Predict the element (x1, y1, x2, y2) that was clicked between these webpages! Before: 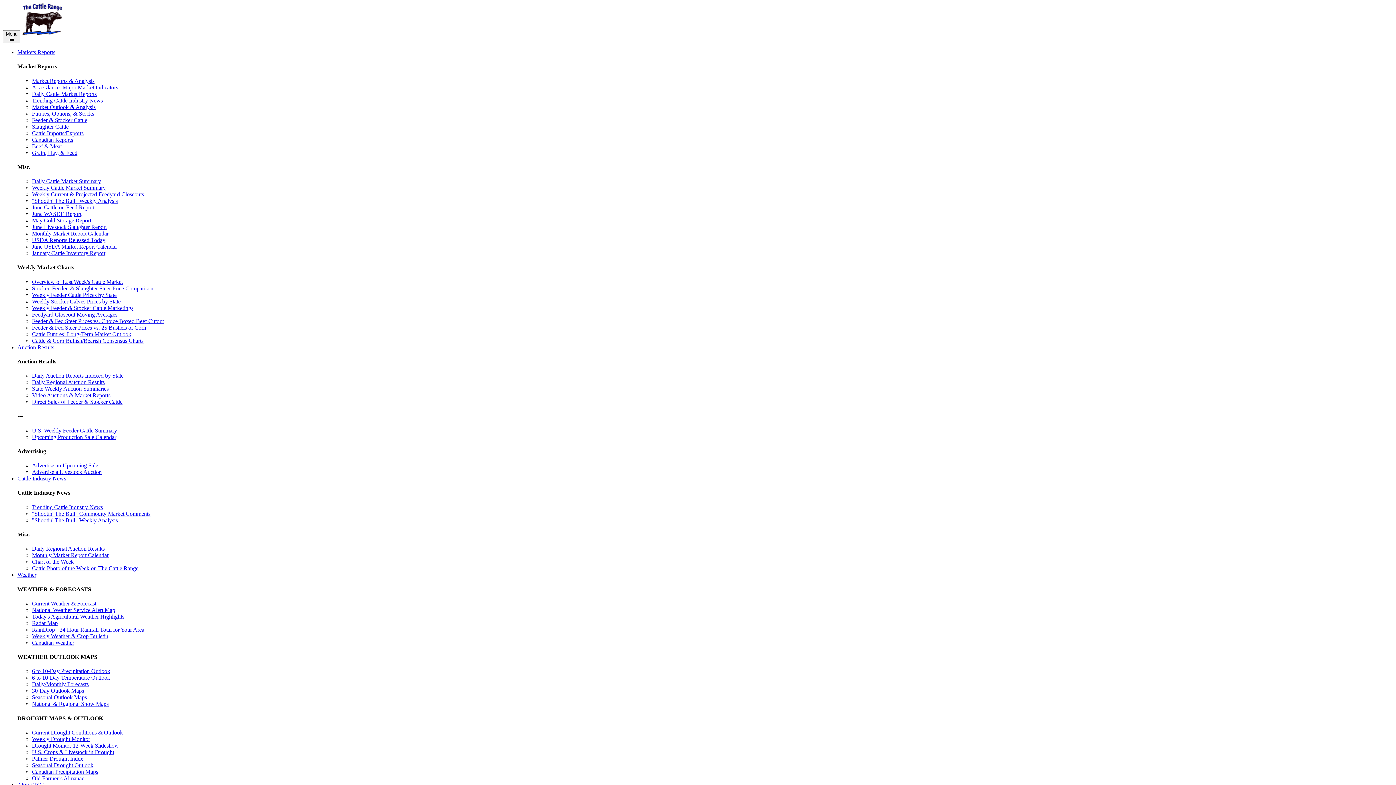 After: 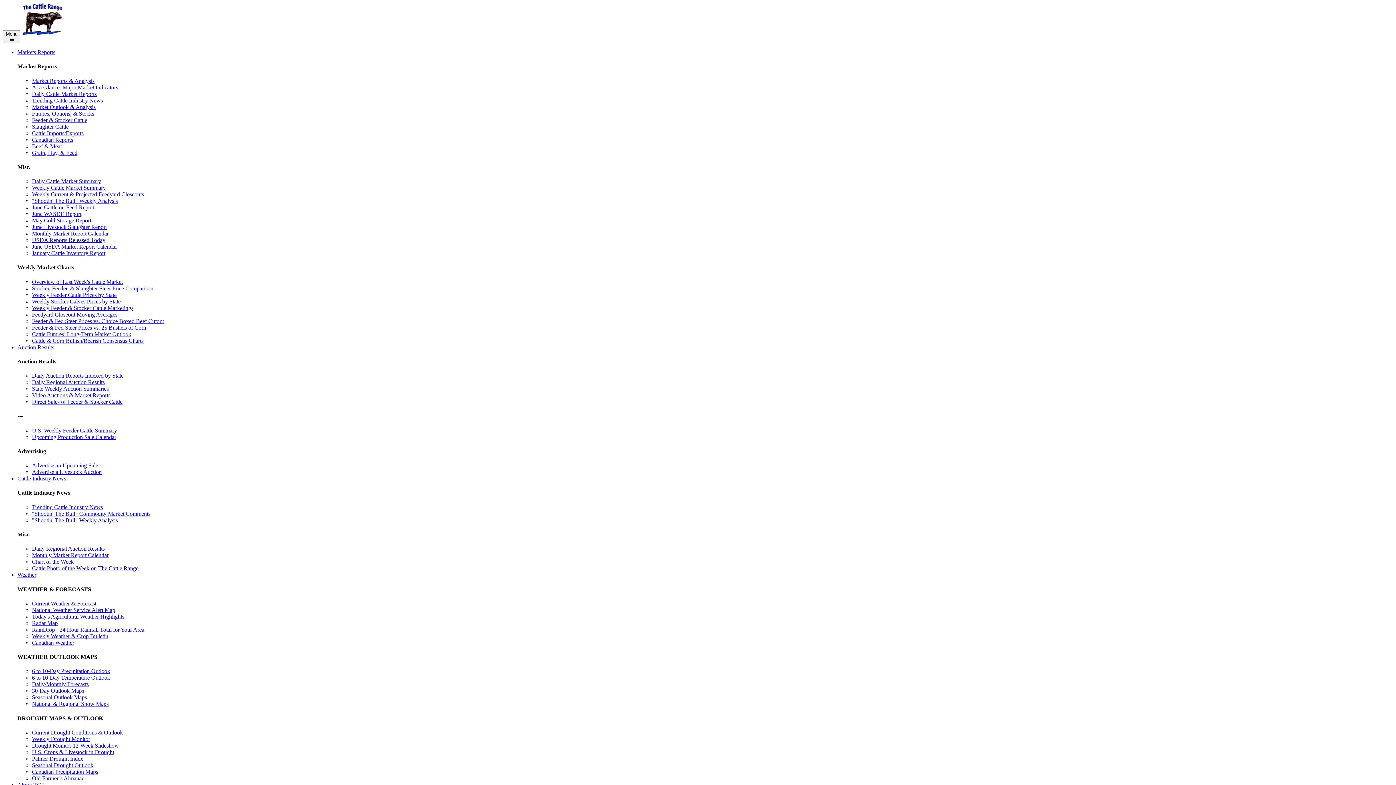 Action: label: January Cattle Inventory Report bbox: (32, 250, 105, 256)